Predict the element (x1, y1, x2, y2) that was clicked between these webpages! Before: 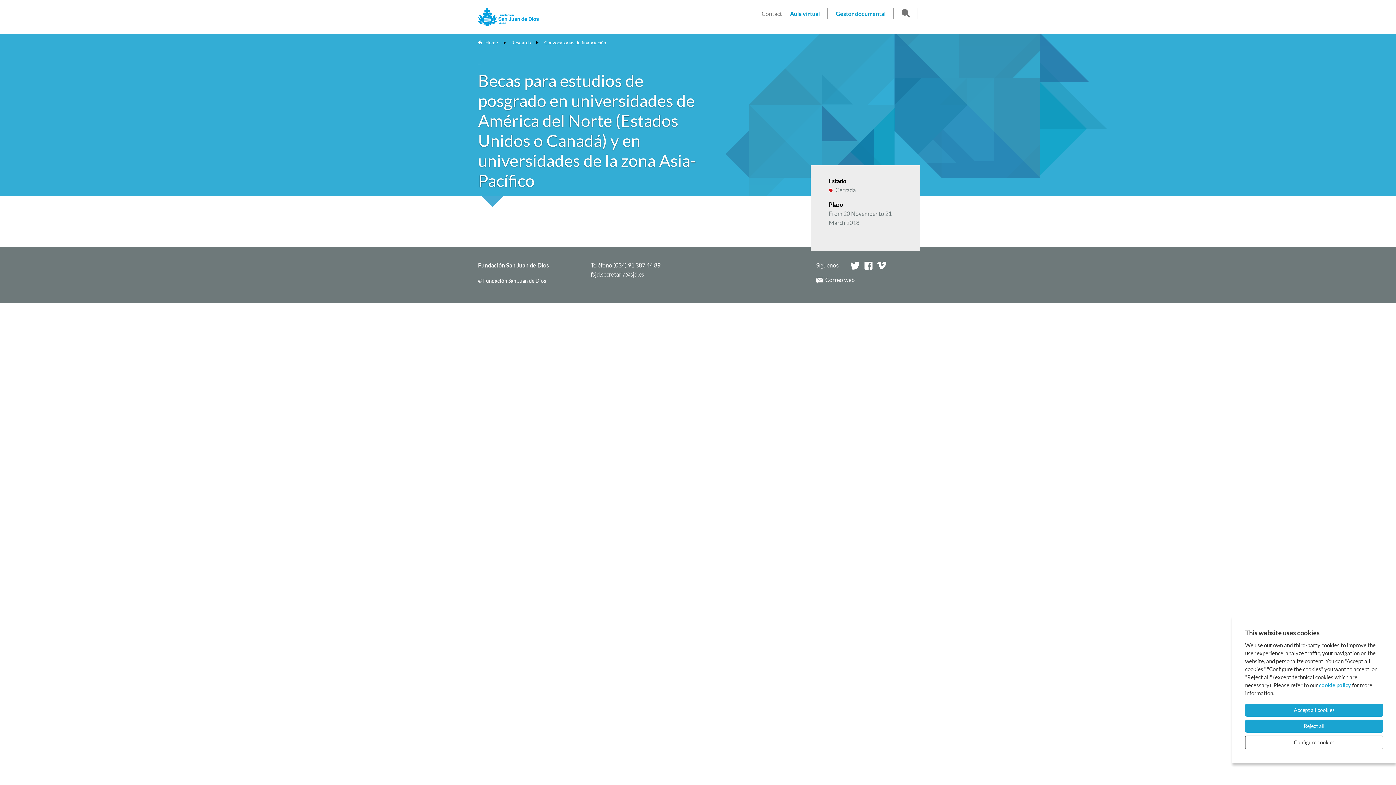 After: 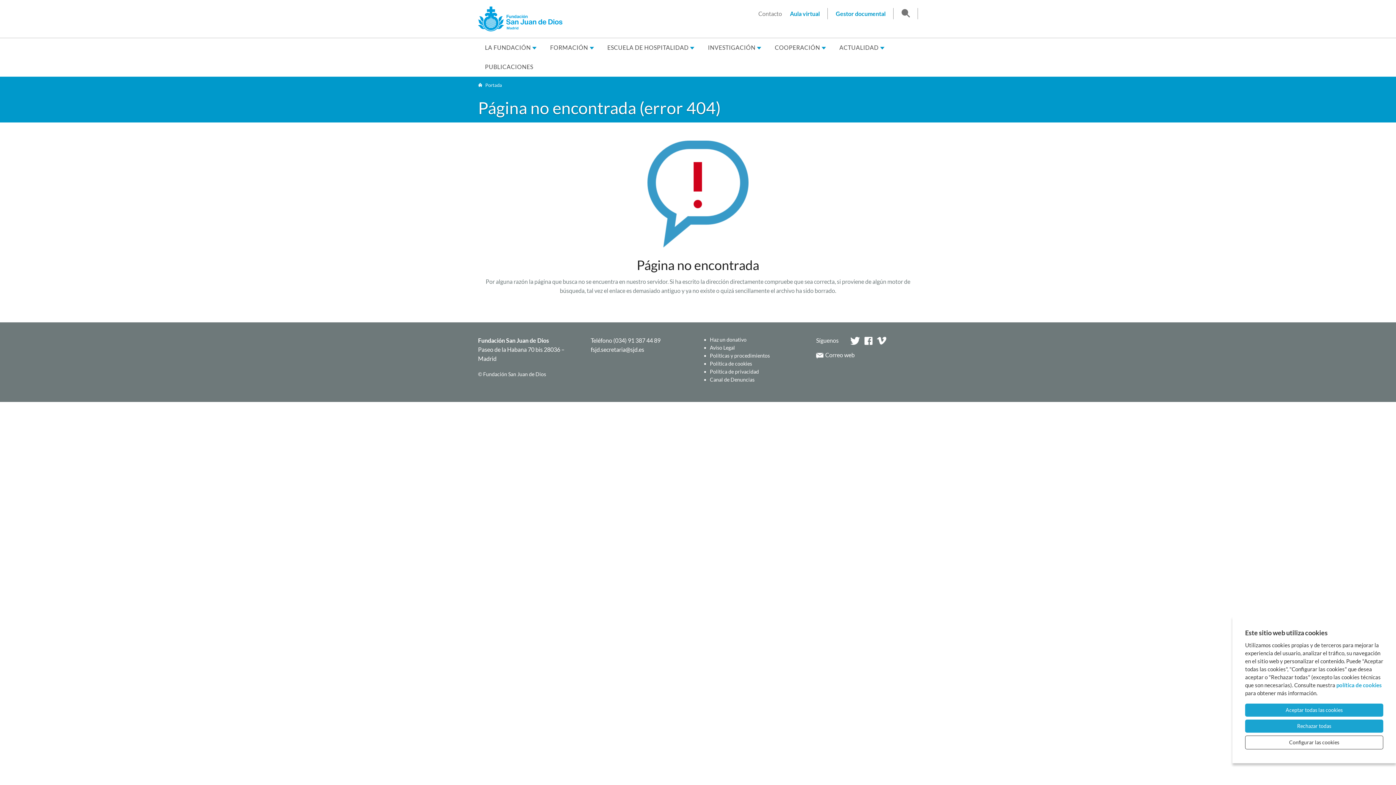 Action: bbox: (1319, 682, 1351, 689) label: cookie policy